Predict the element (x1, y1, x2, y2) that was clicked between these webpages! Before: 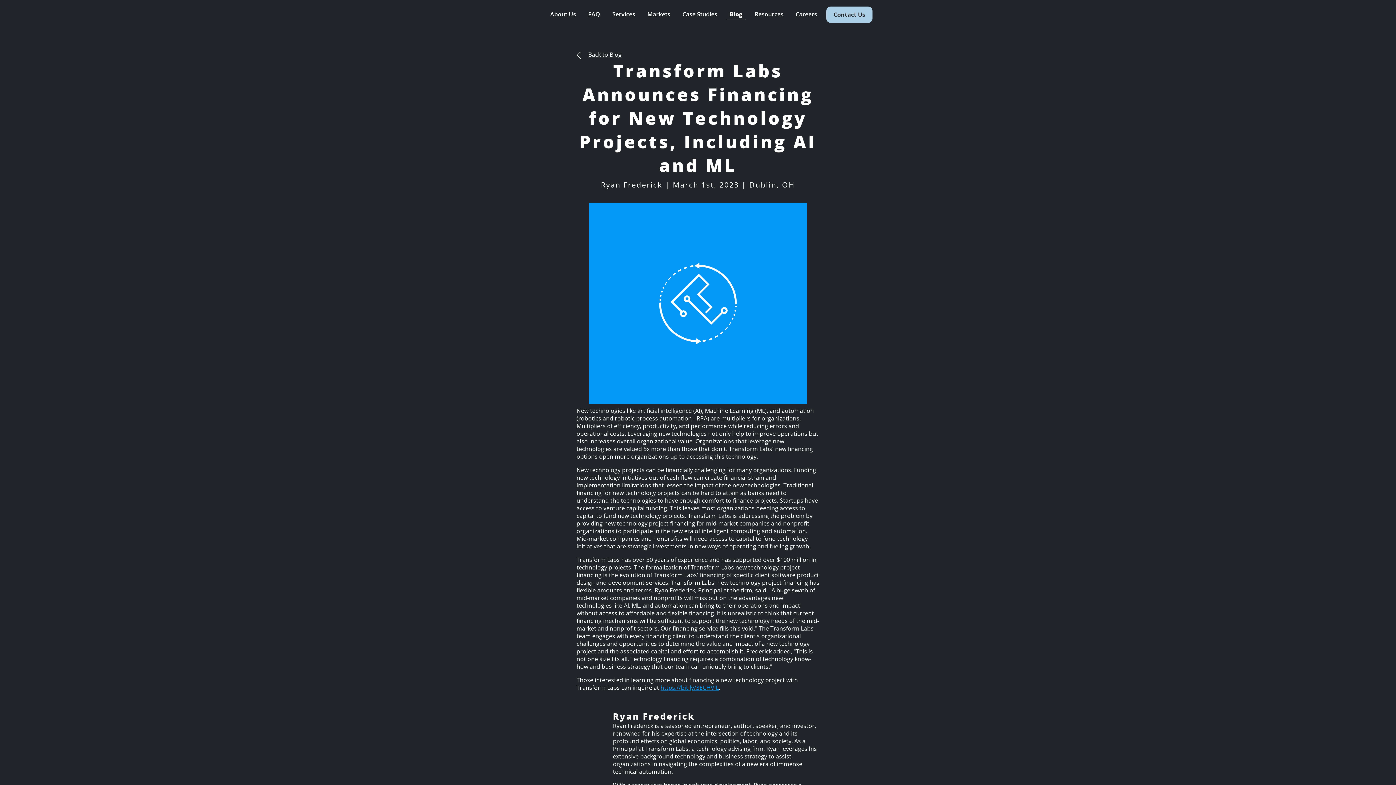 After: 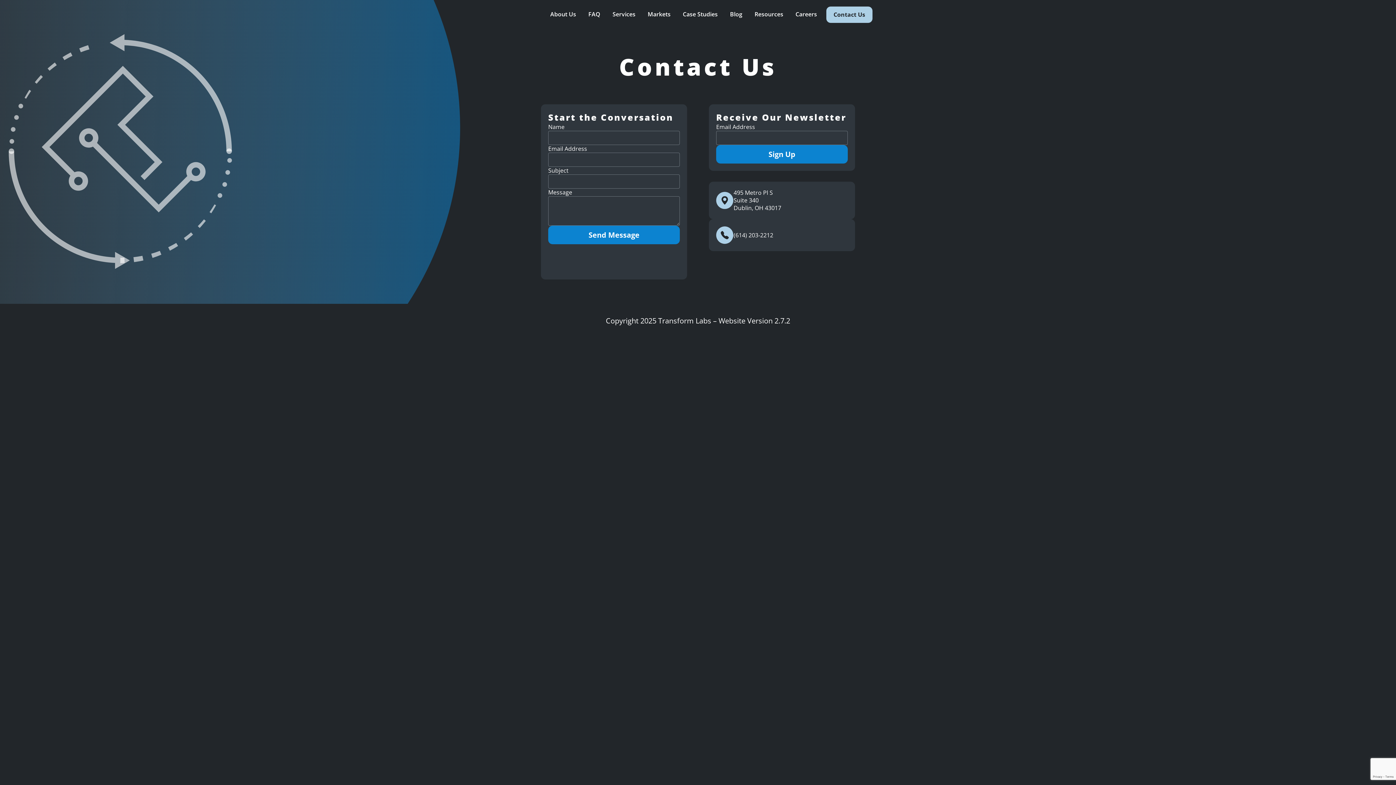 Action: bbox: (826, 6, 872, 22) label: Contact Us